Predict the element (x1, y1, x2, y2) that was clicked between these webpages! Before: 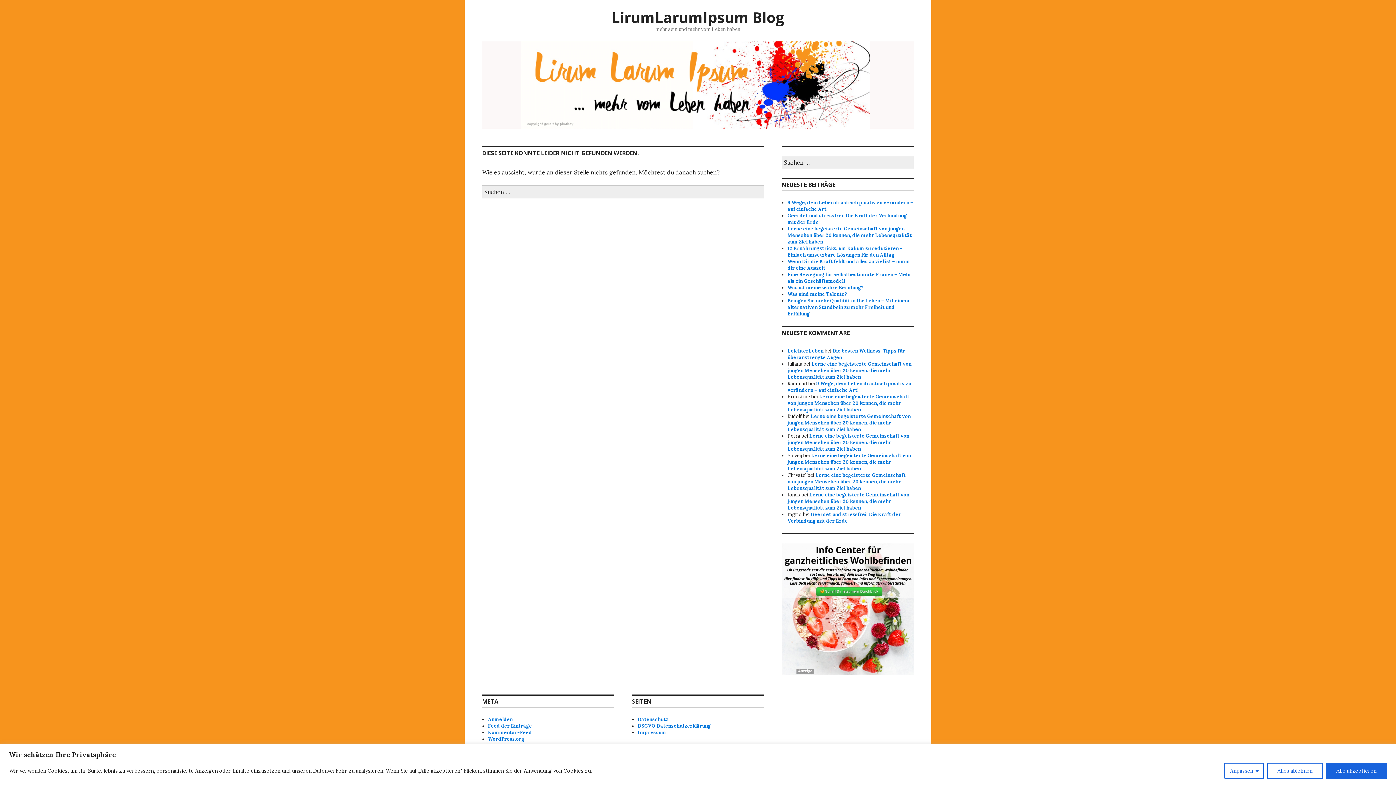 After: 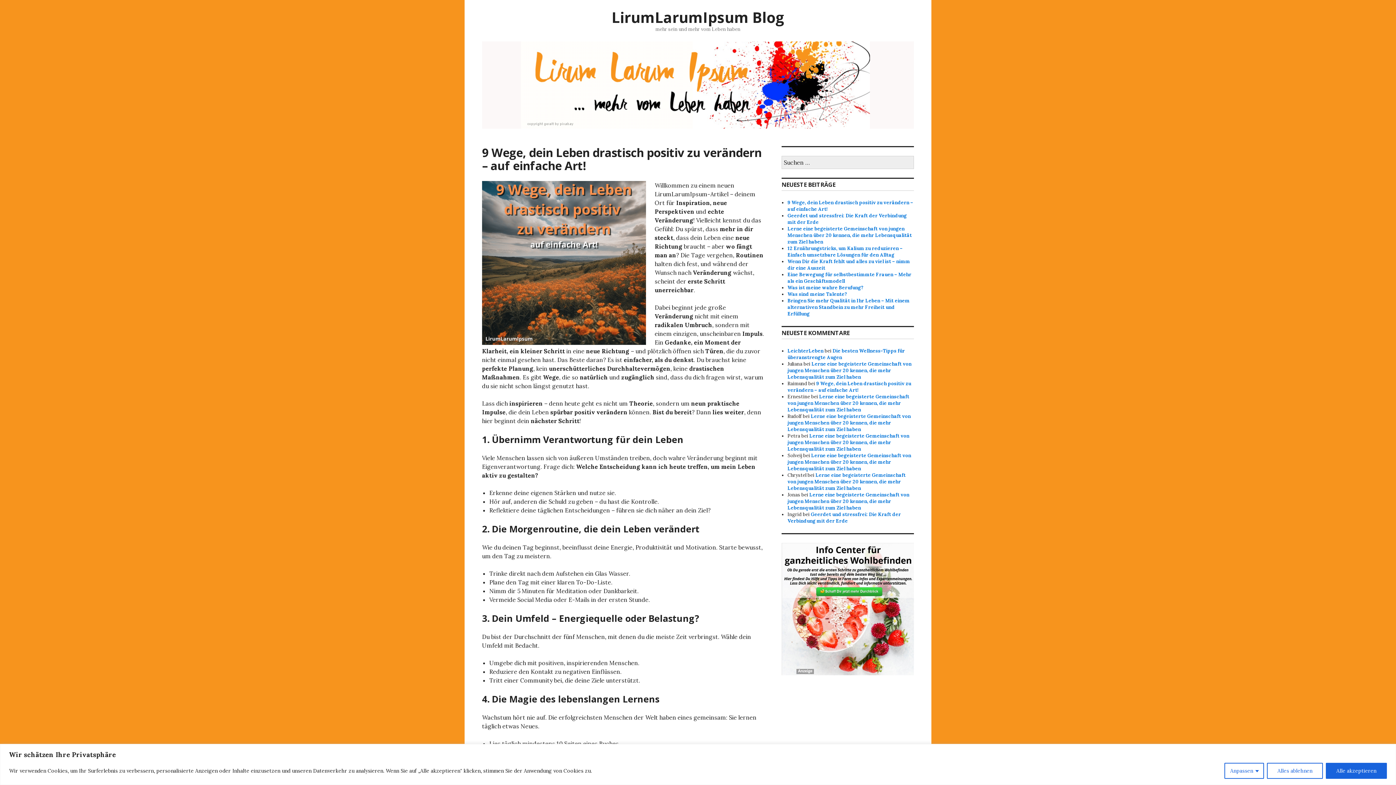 Action: bbox: (482, 120, 914, 128)